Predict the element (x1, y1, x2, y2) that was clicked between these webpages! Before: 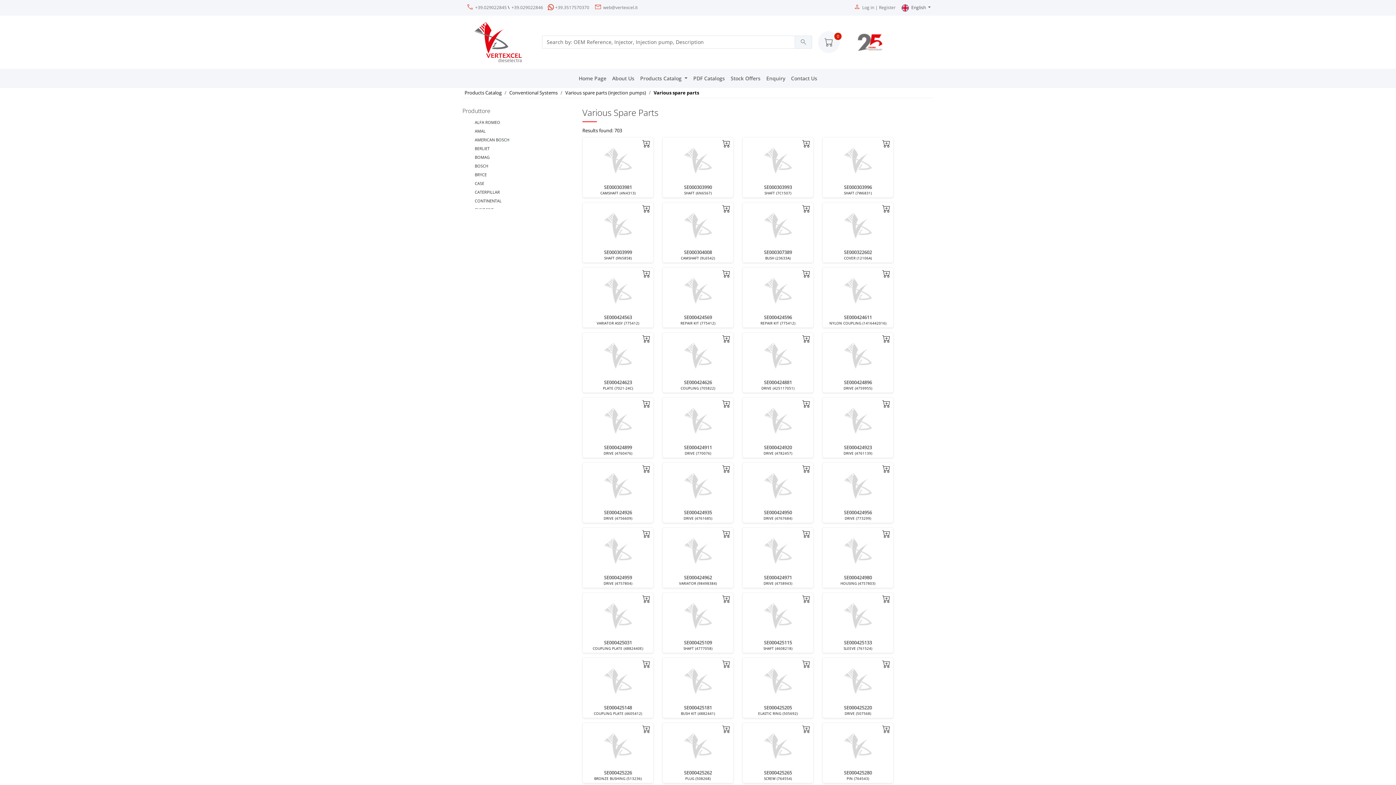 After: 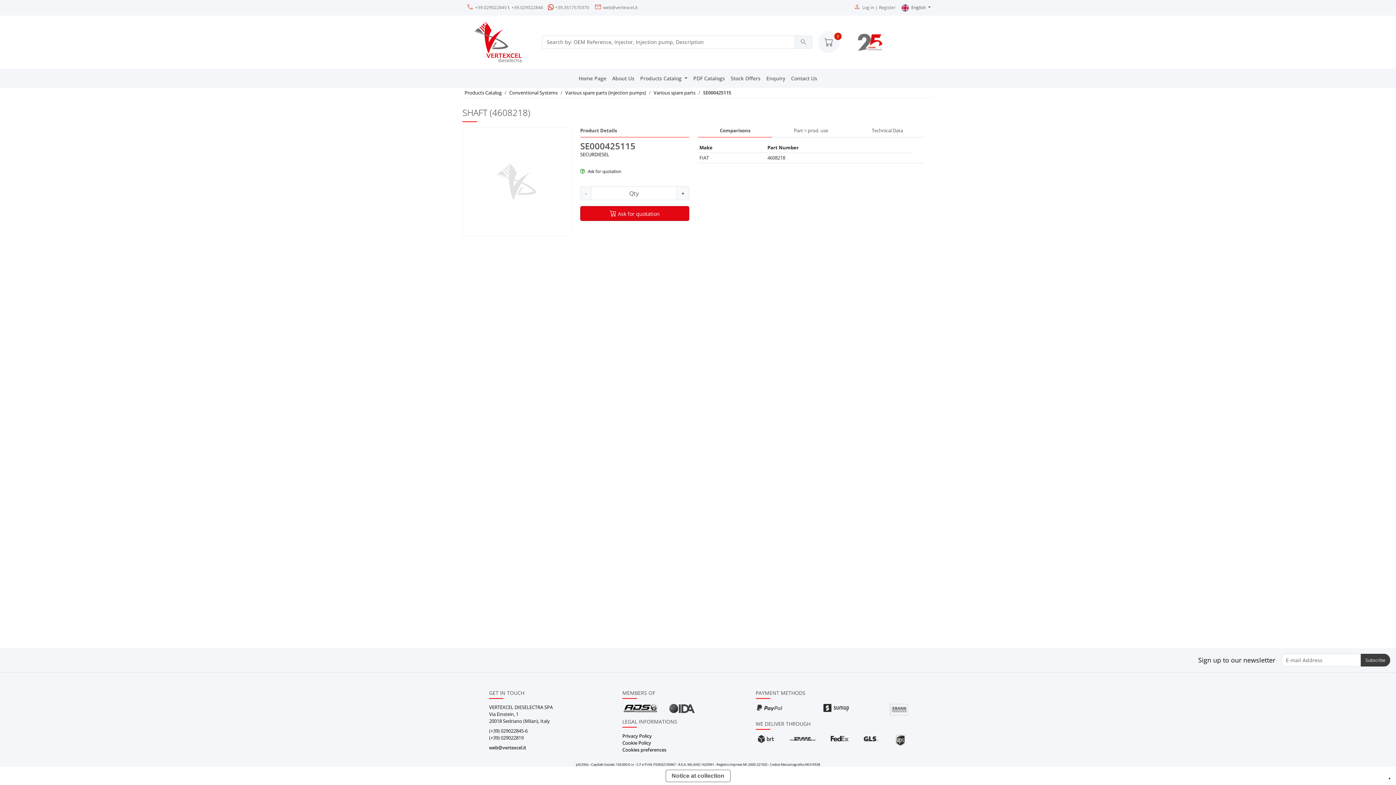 Action: bbox: (742, 593, 813, 639)